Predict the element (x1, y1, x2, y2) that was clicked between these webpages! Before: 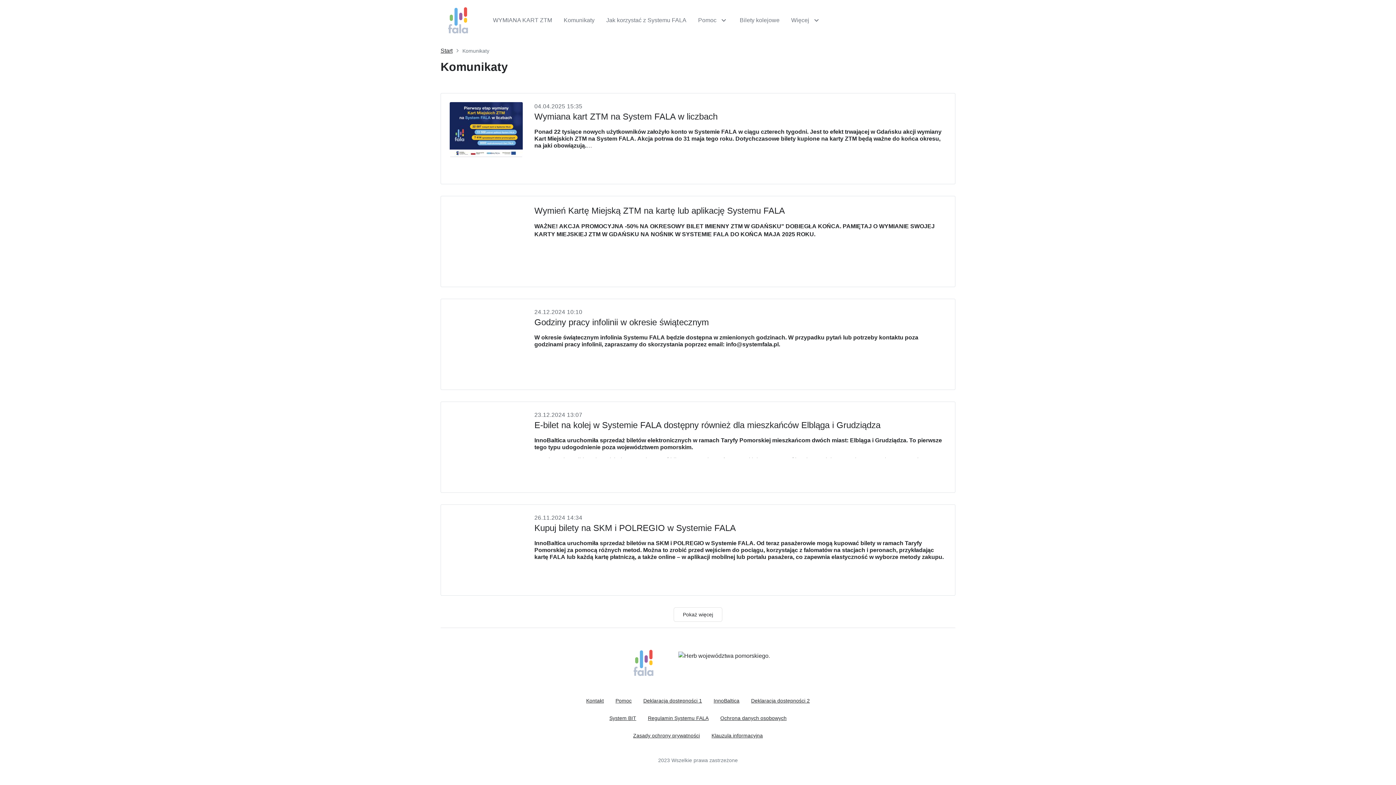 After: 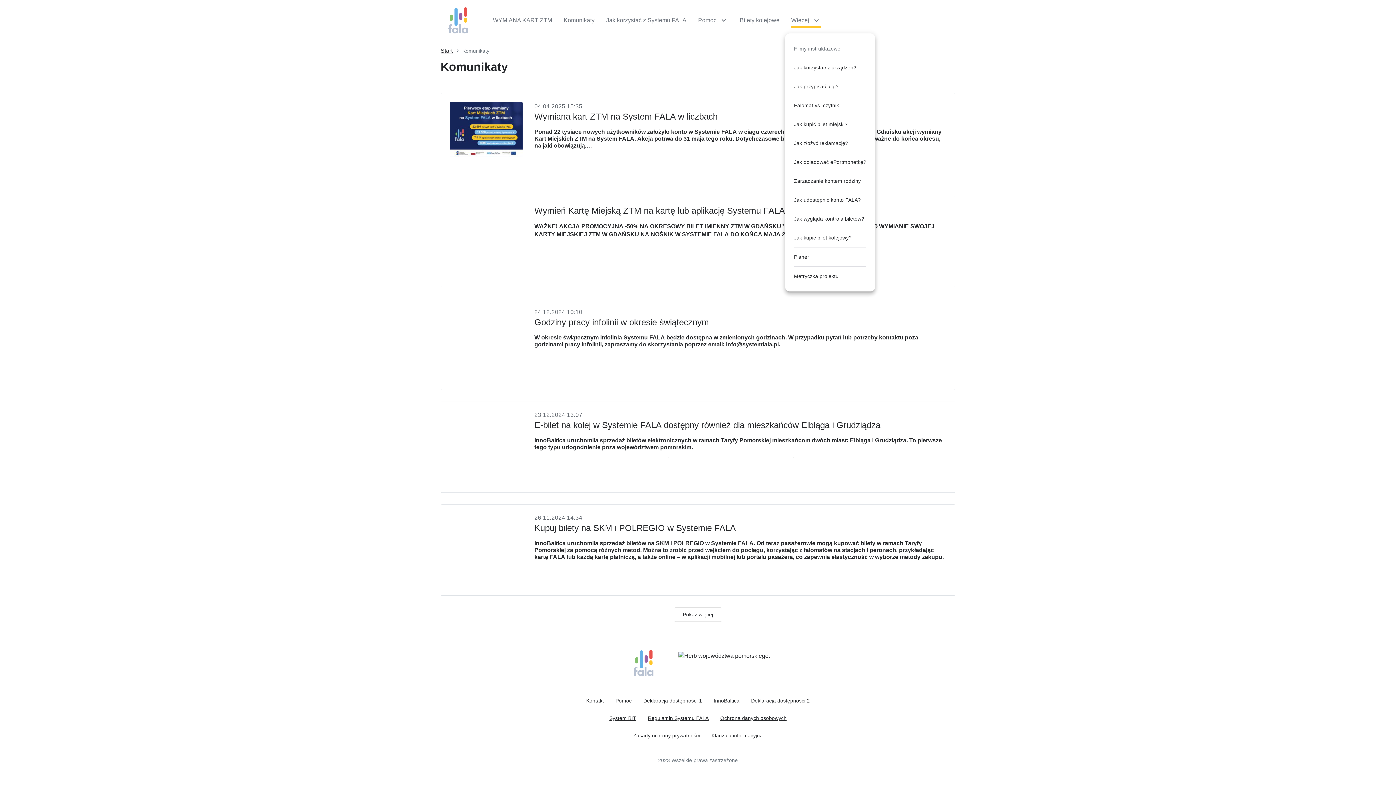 Action: bbox: (791, 13, 821, 27) label: Więcej
expand_more